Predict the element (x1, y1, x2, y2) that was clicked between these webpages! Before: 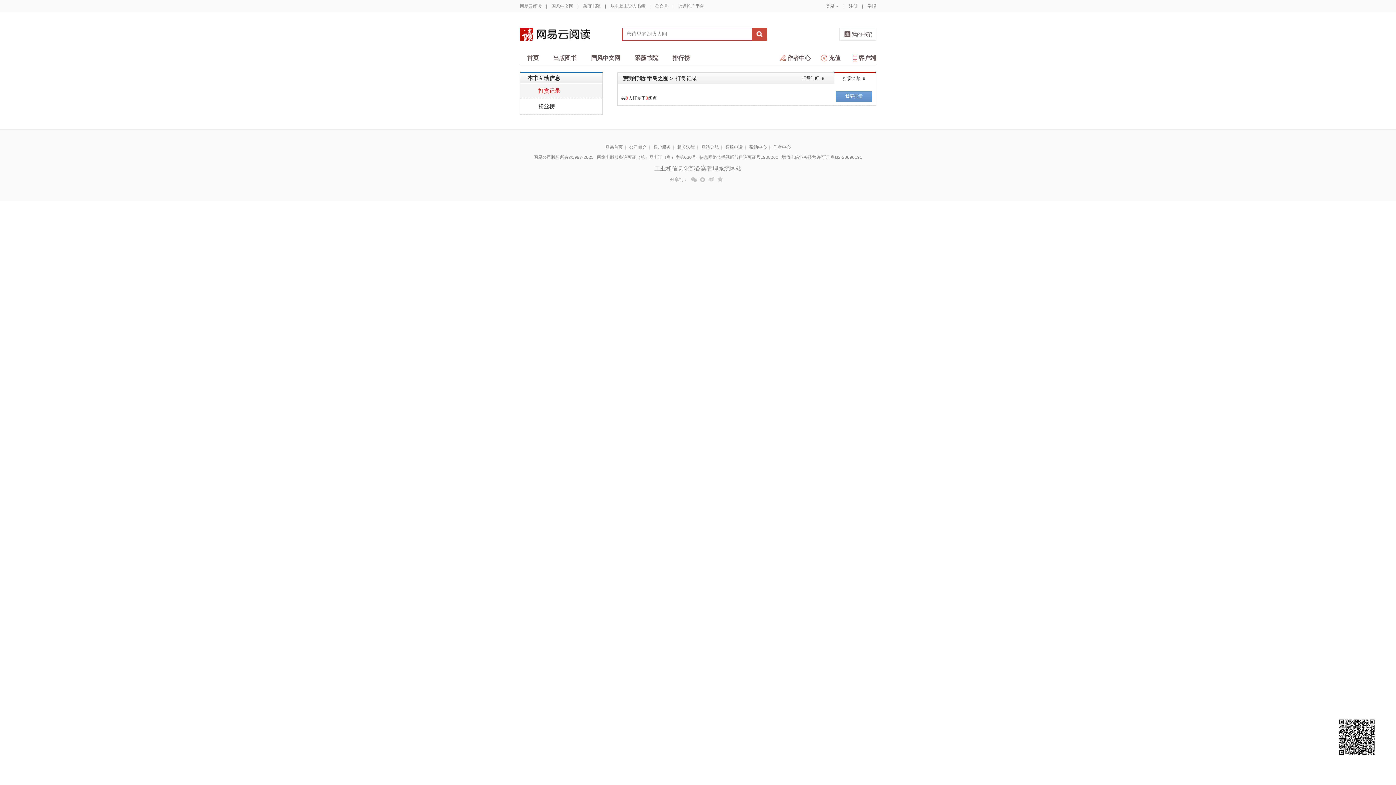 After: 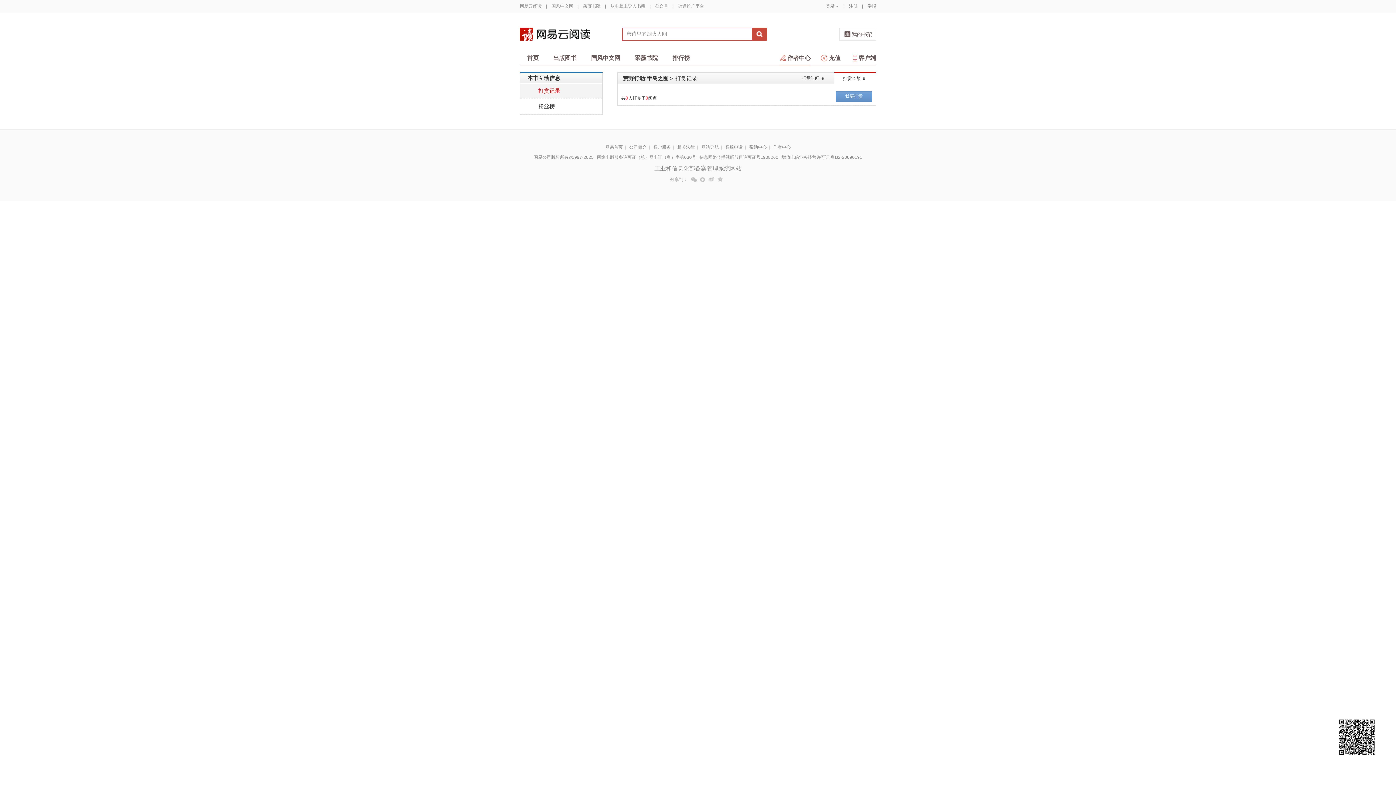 Action: bbox: (779, 51, 810, 64) label: 作者中心